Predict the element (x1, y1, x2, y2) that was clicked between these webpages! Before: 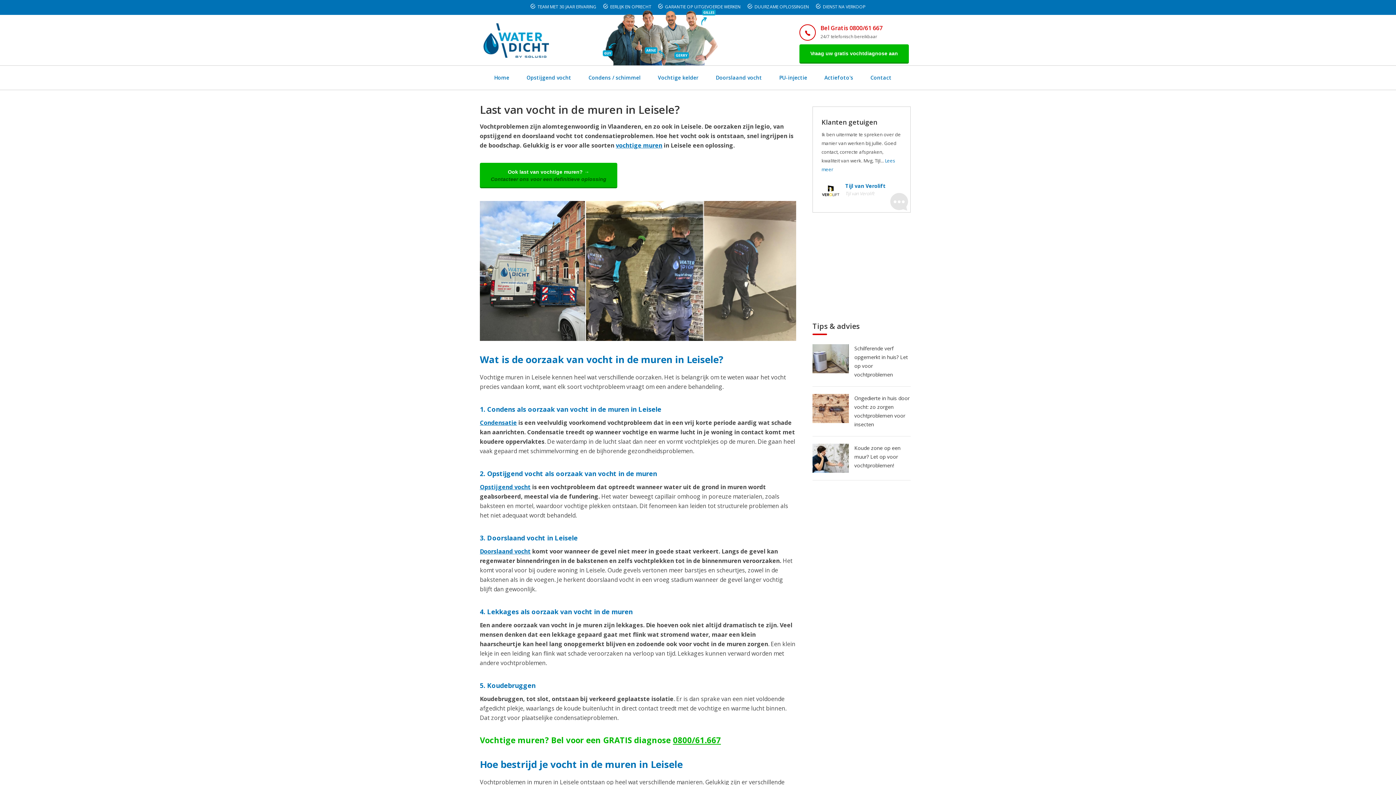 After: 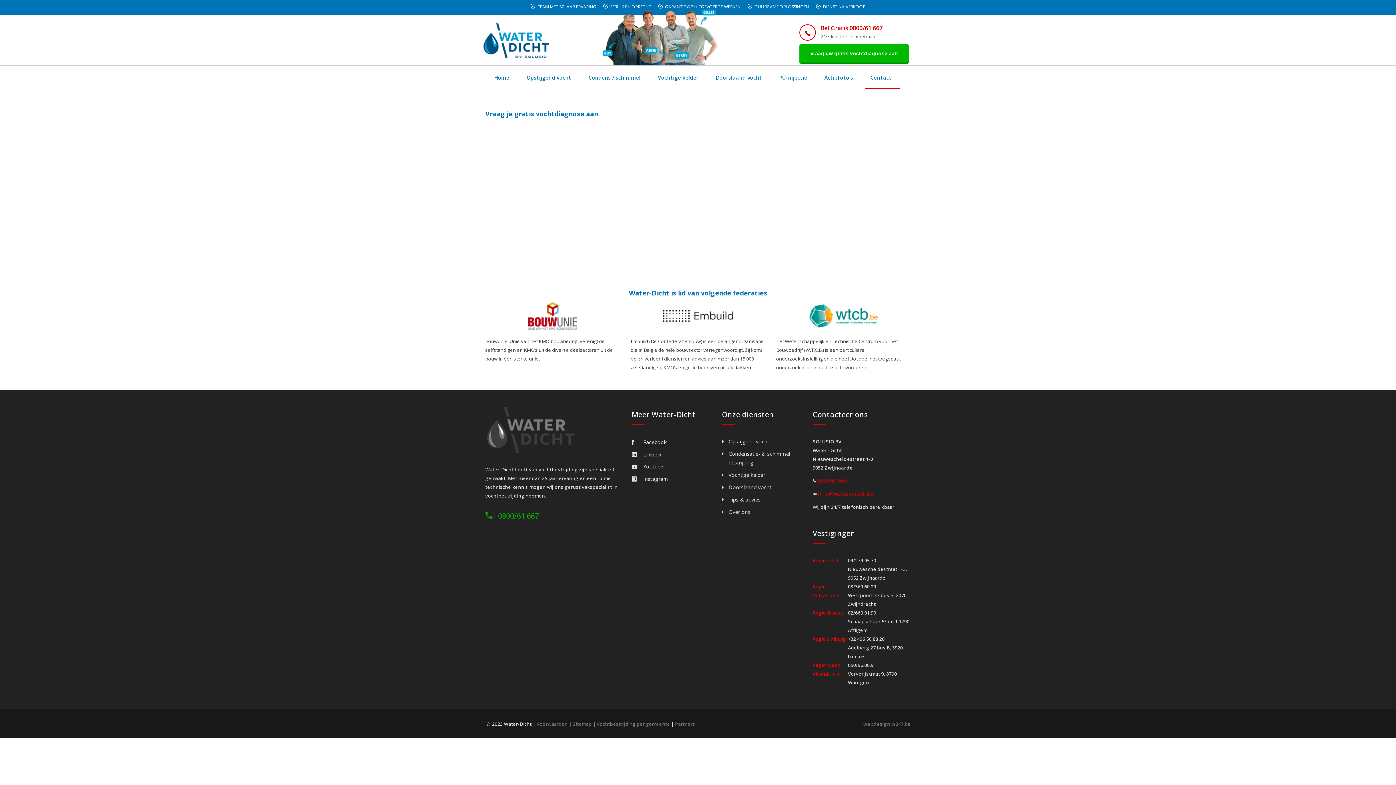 Action: bbox: (799, 44, 909, 63) label: Vraag uw gratis vochtdiagnose aan